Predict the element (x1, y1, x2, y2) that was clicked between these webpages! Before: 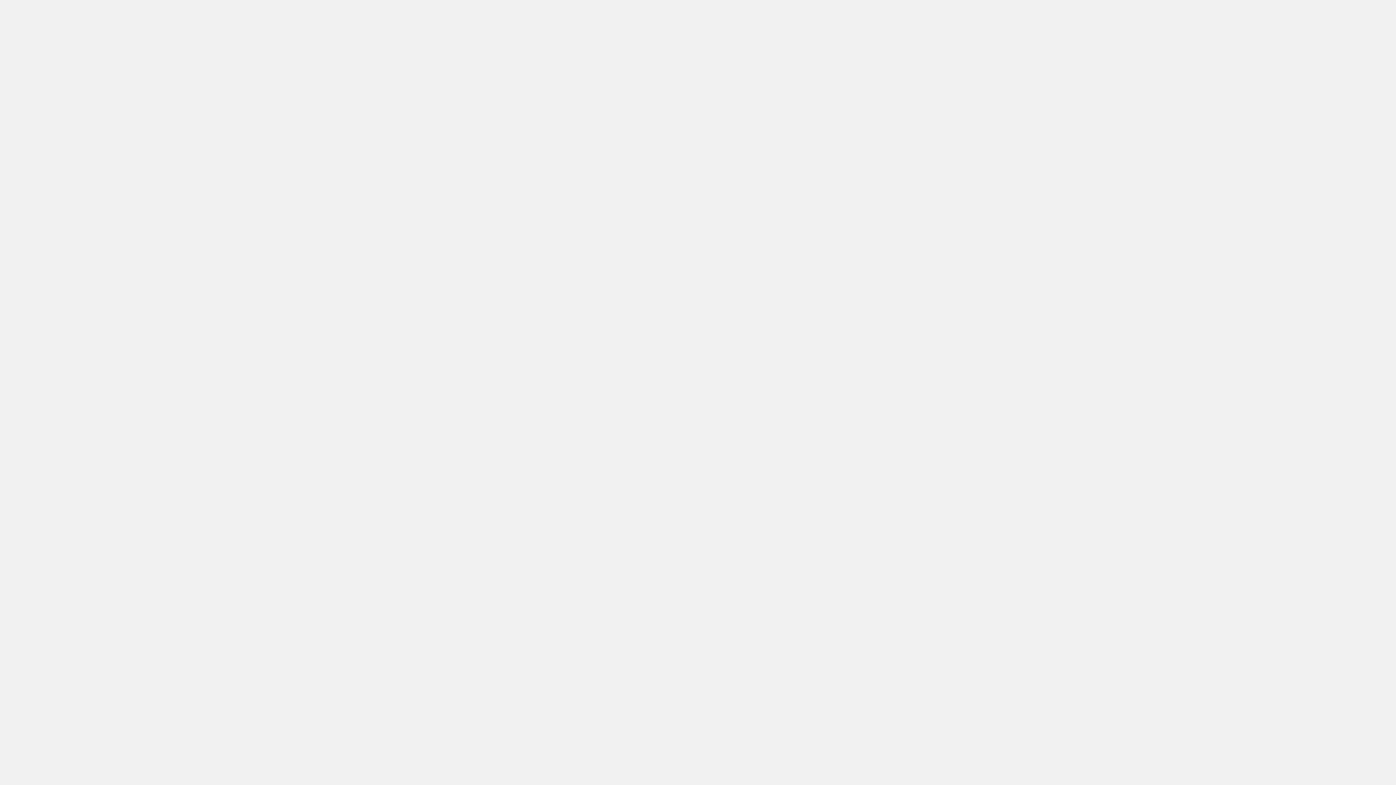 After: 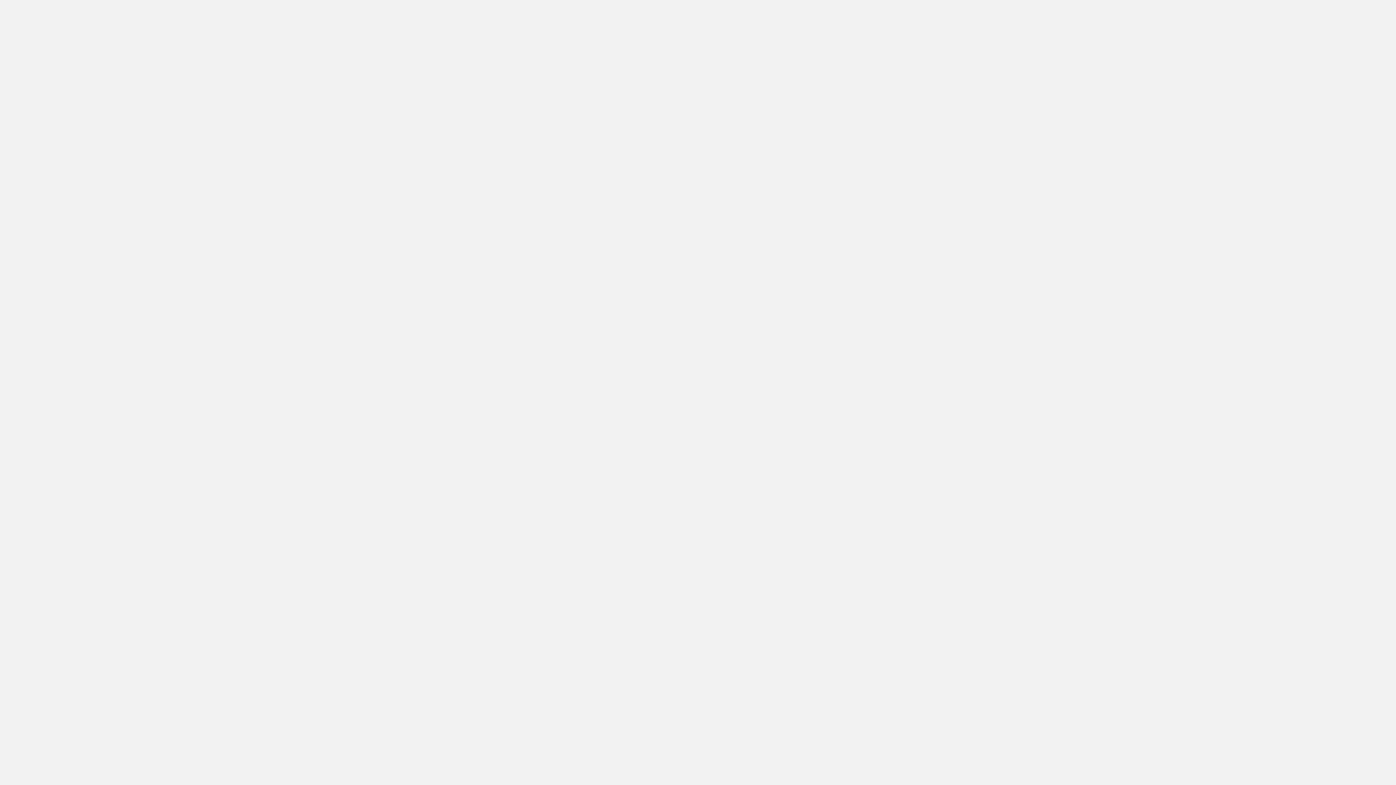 Action: bbox: (689, 37, 708, 43) label: Register